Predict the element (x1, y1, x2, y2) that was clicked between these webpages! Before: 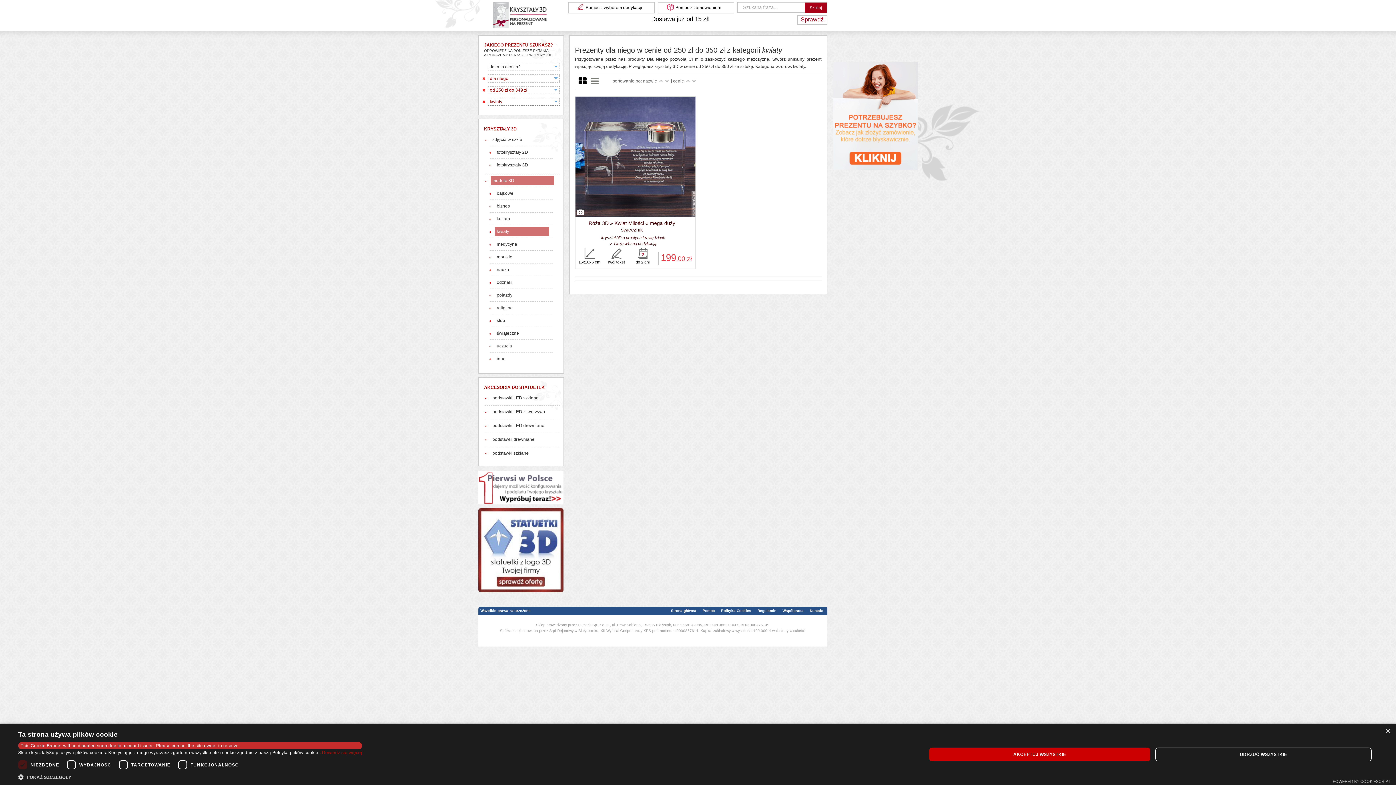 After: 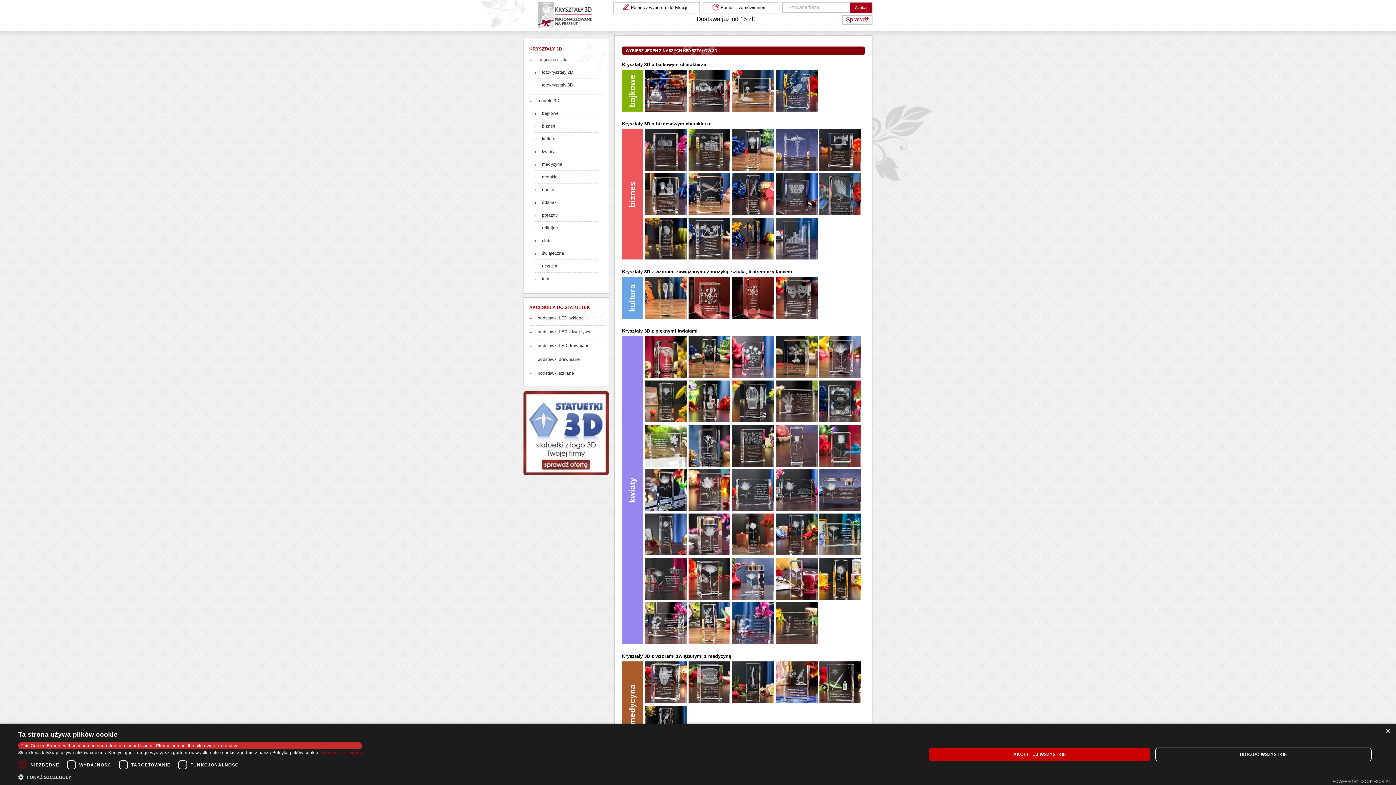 Action: bbox: (490, 176, 554, 185) label: modele 3D